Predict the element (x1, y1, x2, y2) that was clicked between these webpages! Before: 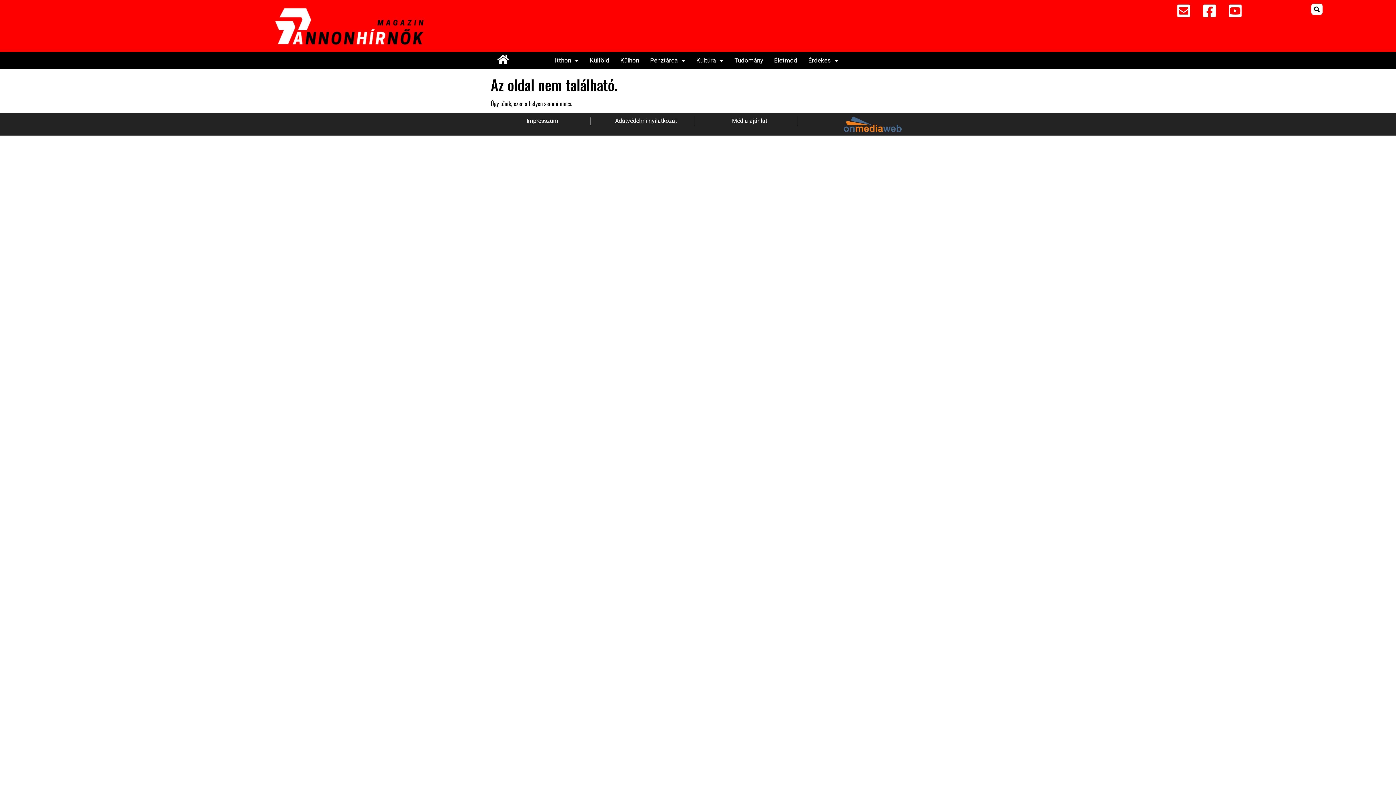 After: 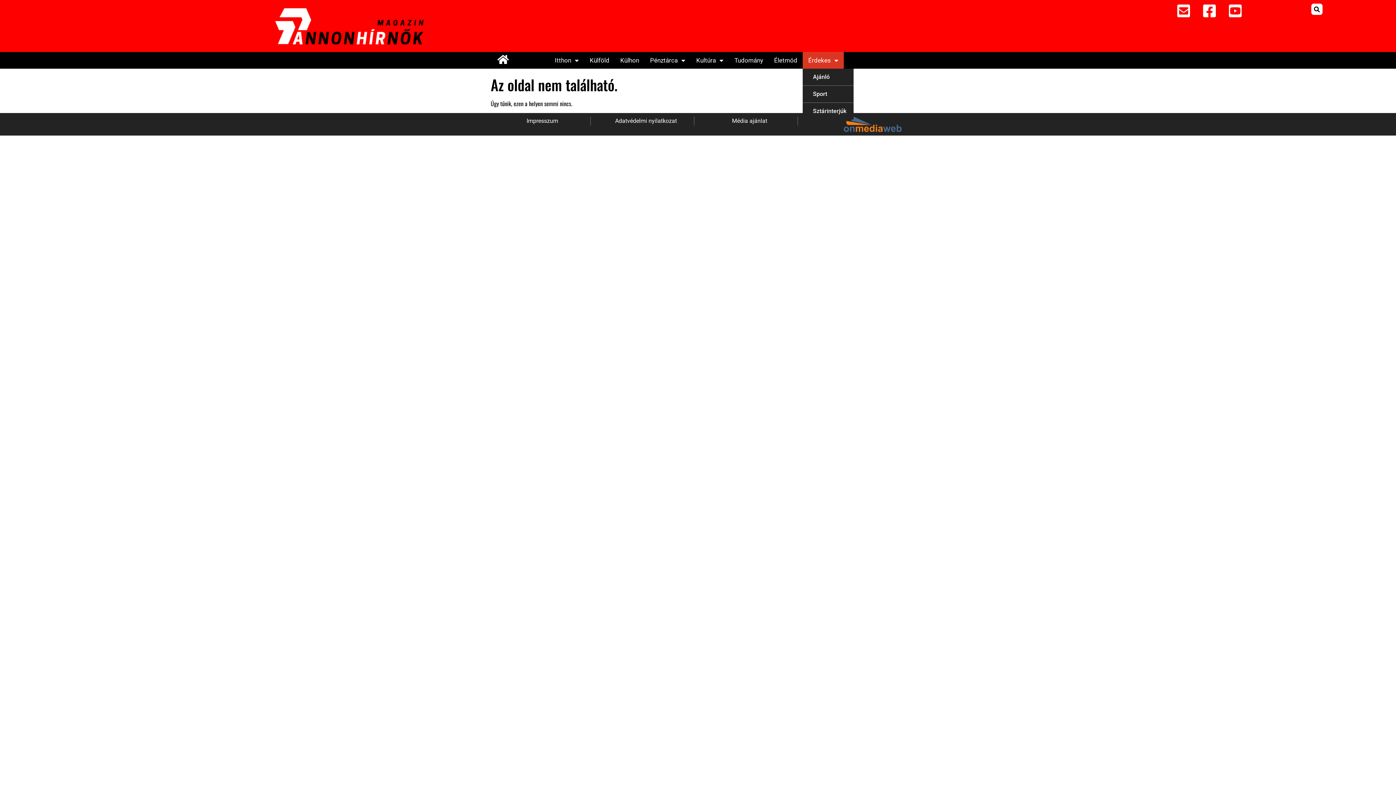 Action: bbox: (802, 52, 844, 68) label: Érdekes